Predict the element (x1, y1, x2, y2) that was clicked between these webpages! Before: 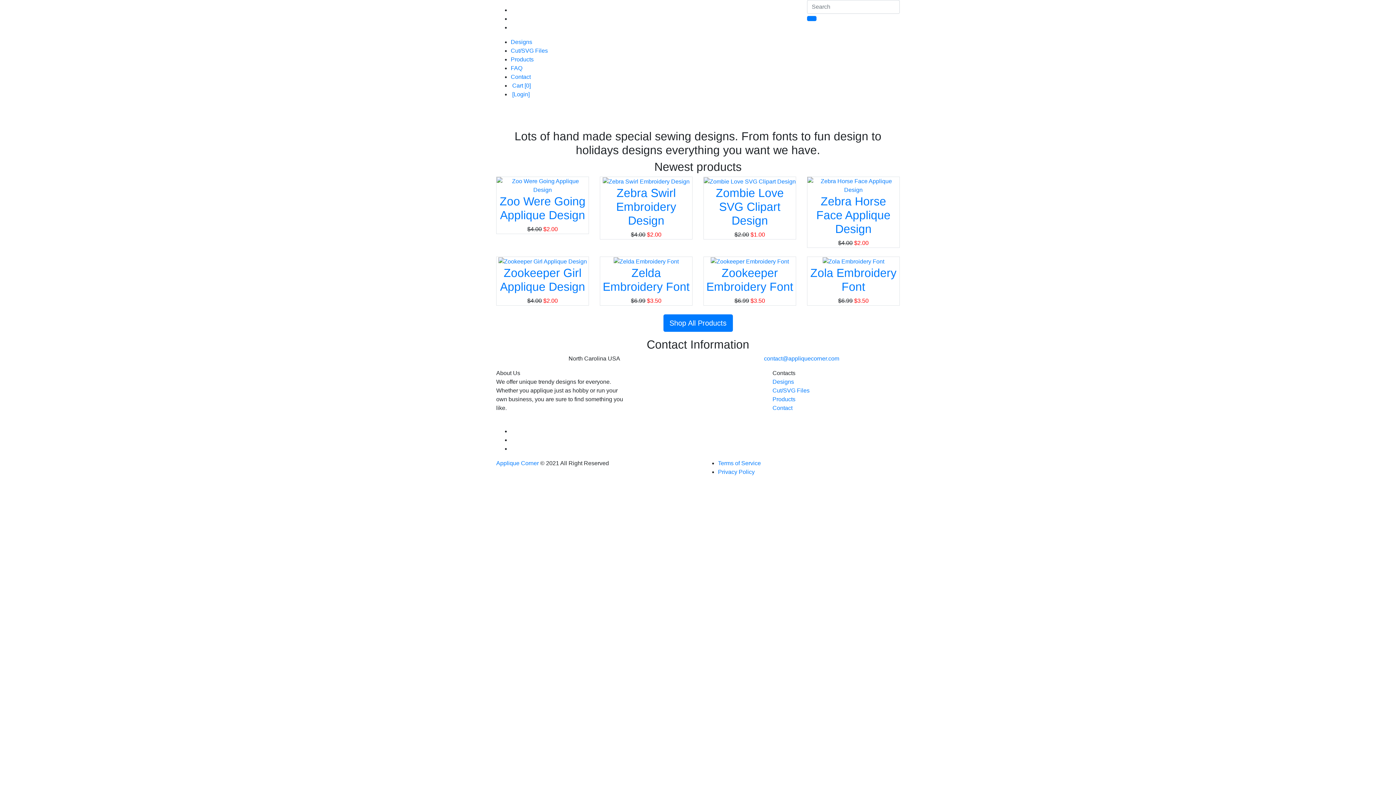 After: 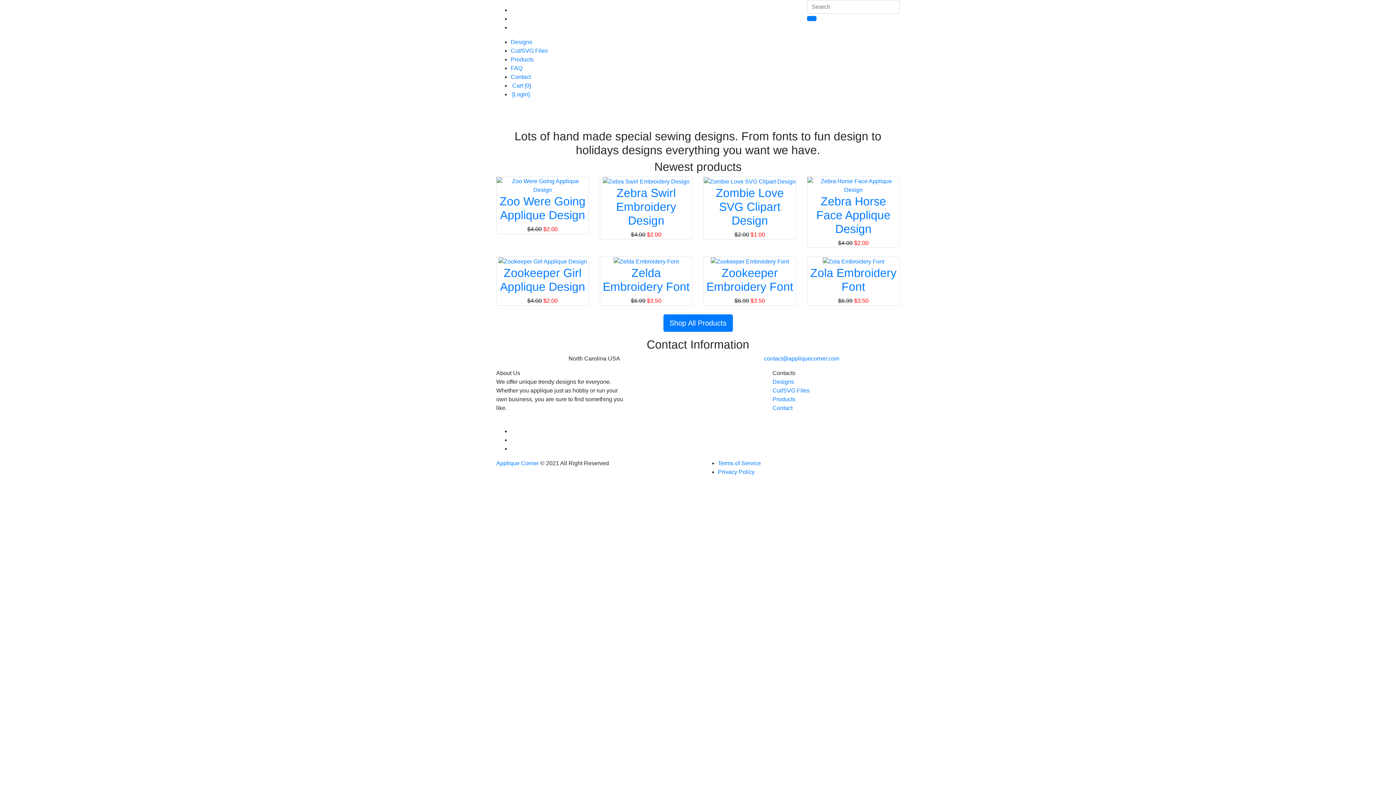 Action: label: Privacy Policy bbox: (718, 469, 754, 475)